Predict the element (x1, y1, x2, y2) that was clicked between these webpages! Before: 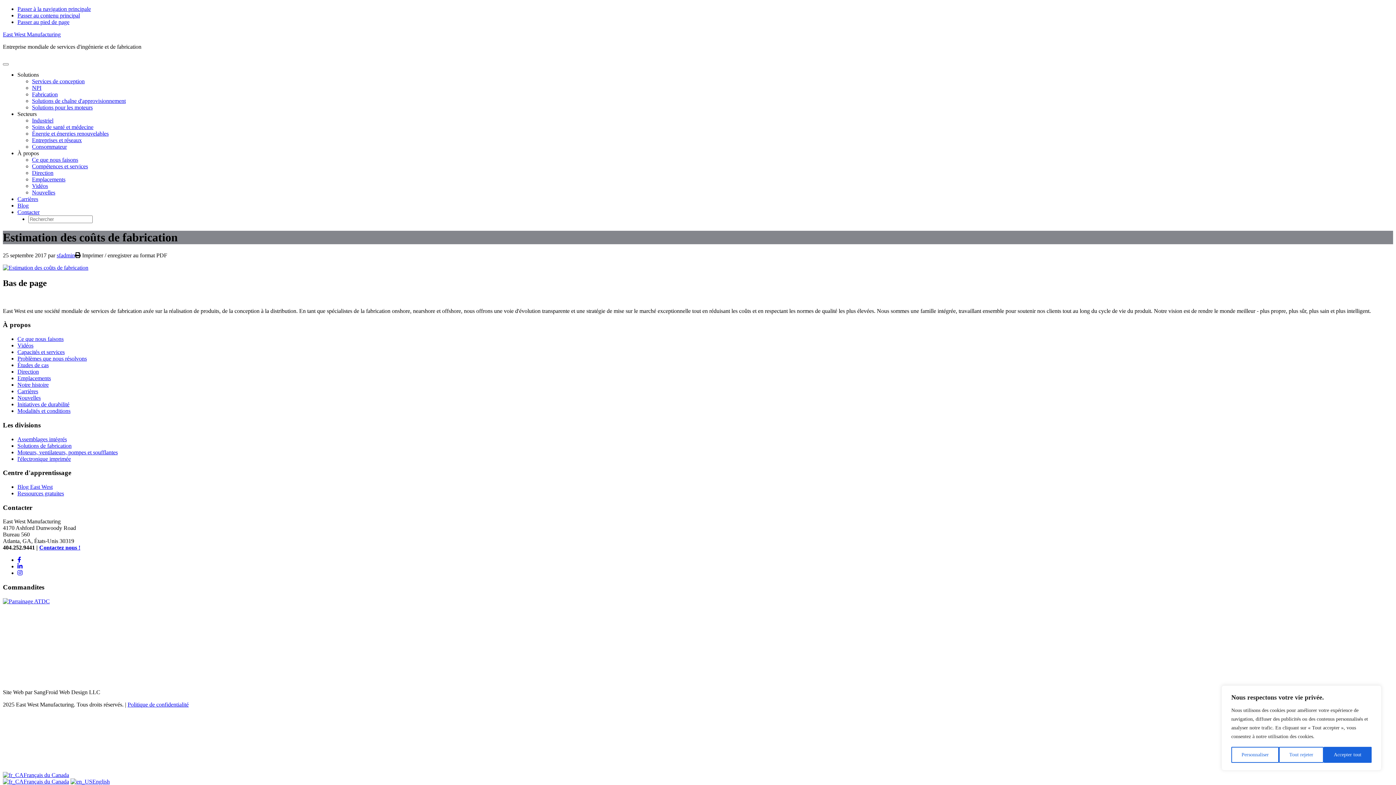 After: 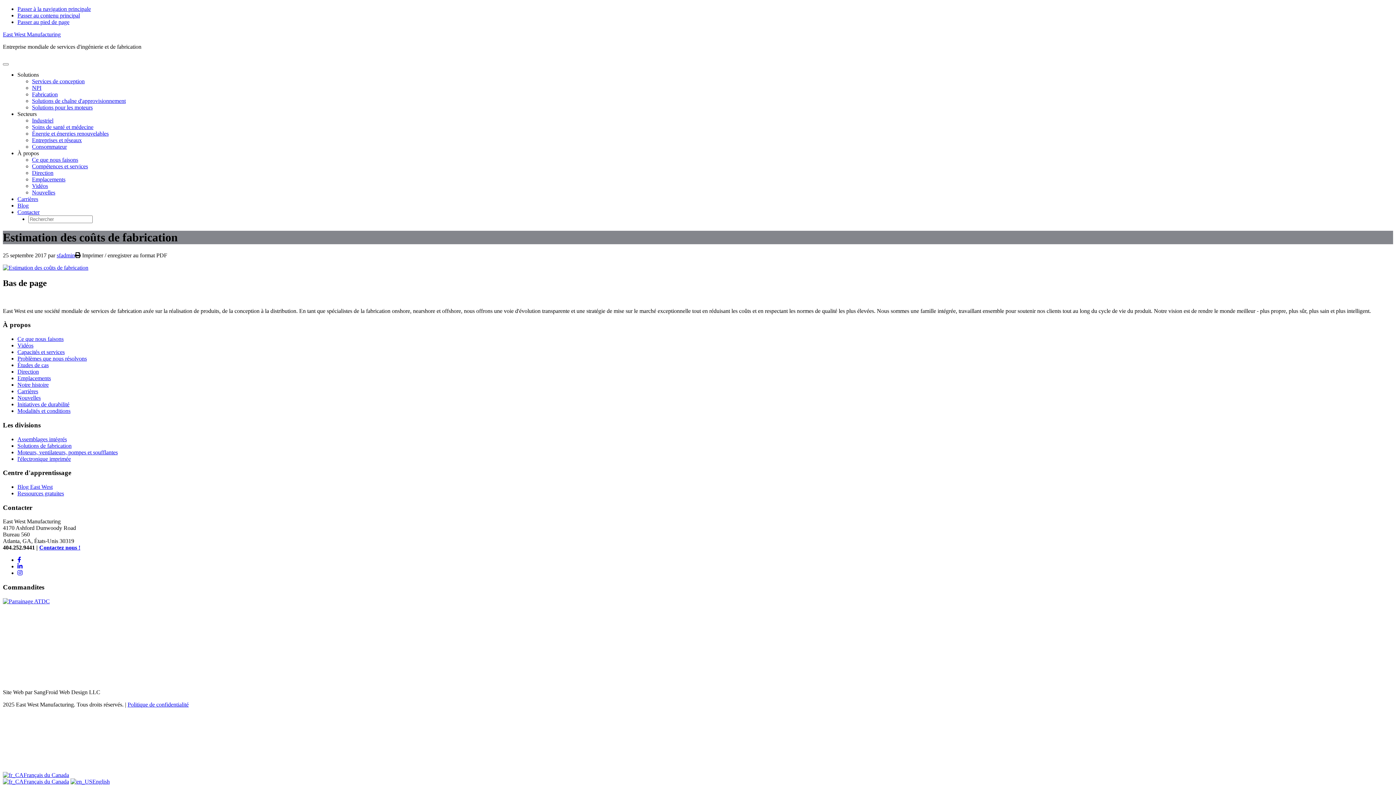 Action: label: Tout rejeter bbox: (1279, 747, 1323, 763)